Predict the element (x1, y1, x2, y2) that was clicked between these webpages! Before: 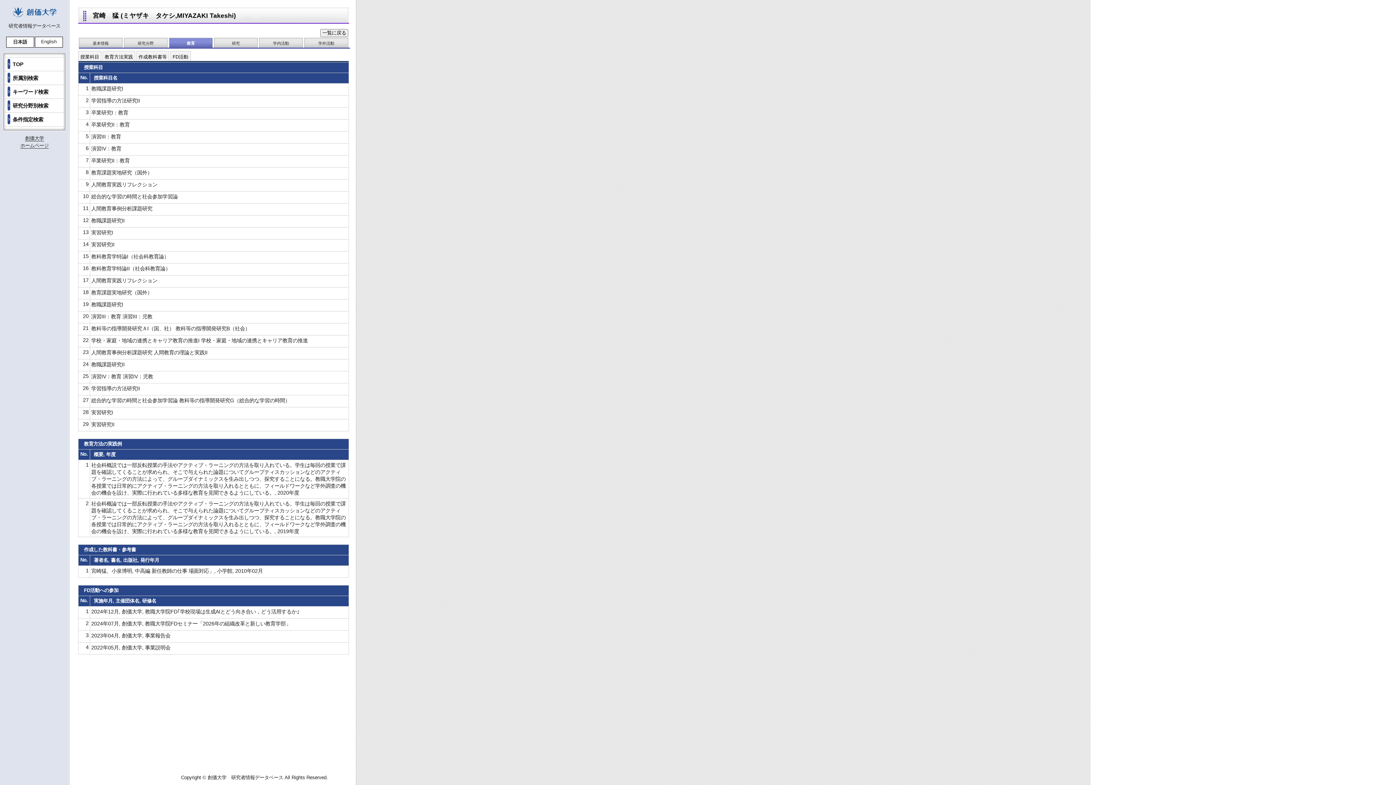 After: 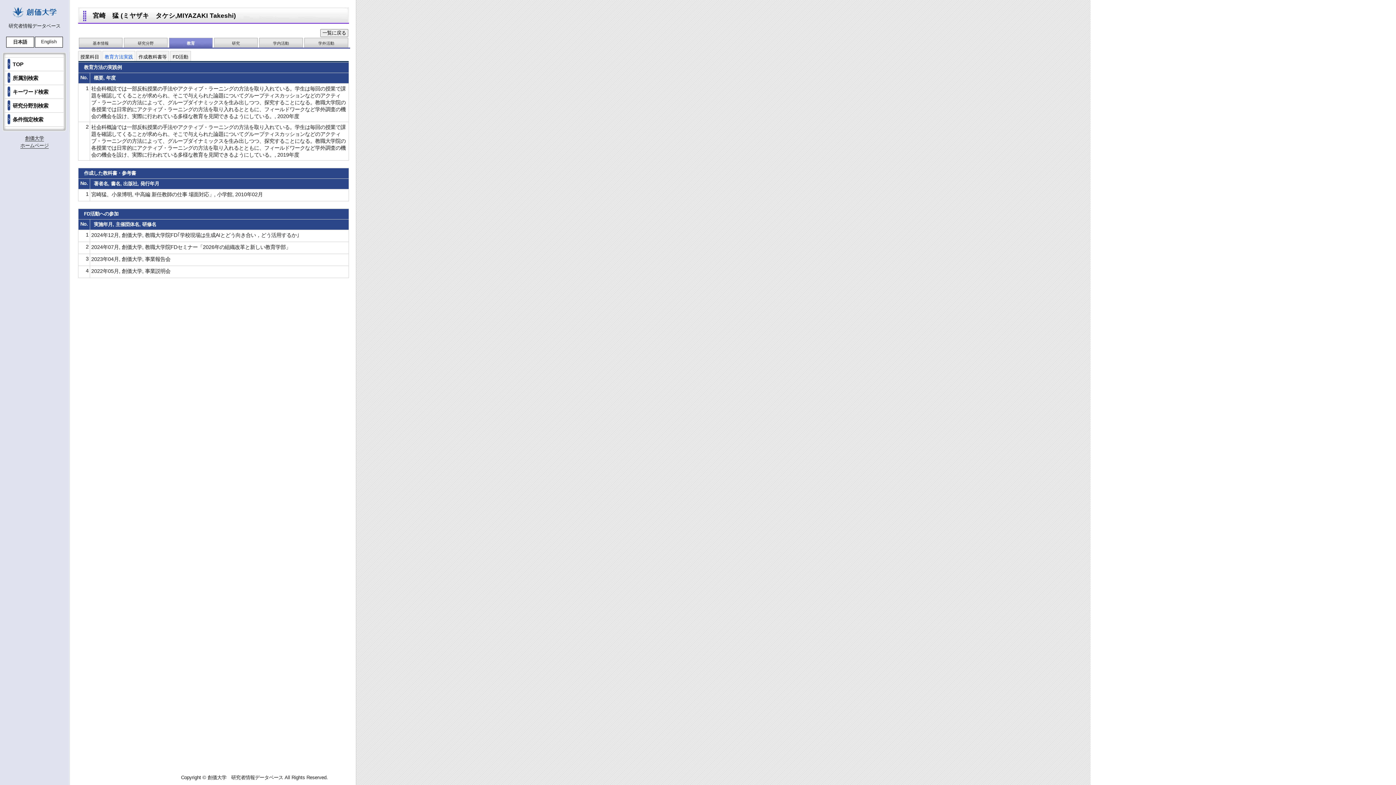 Action: bbox: (102, 50, 135, 61) label: 教育方法実践